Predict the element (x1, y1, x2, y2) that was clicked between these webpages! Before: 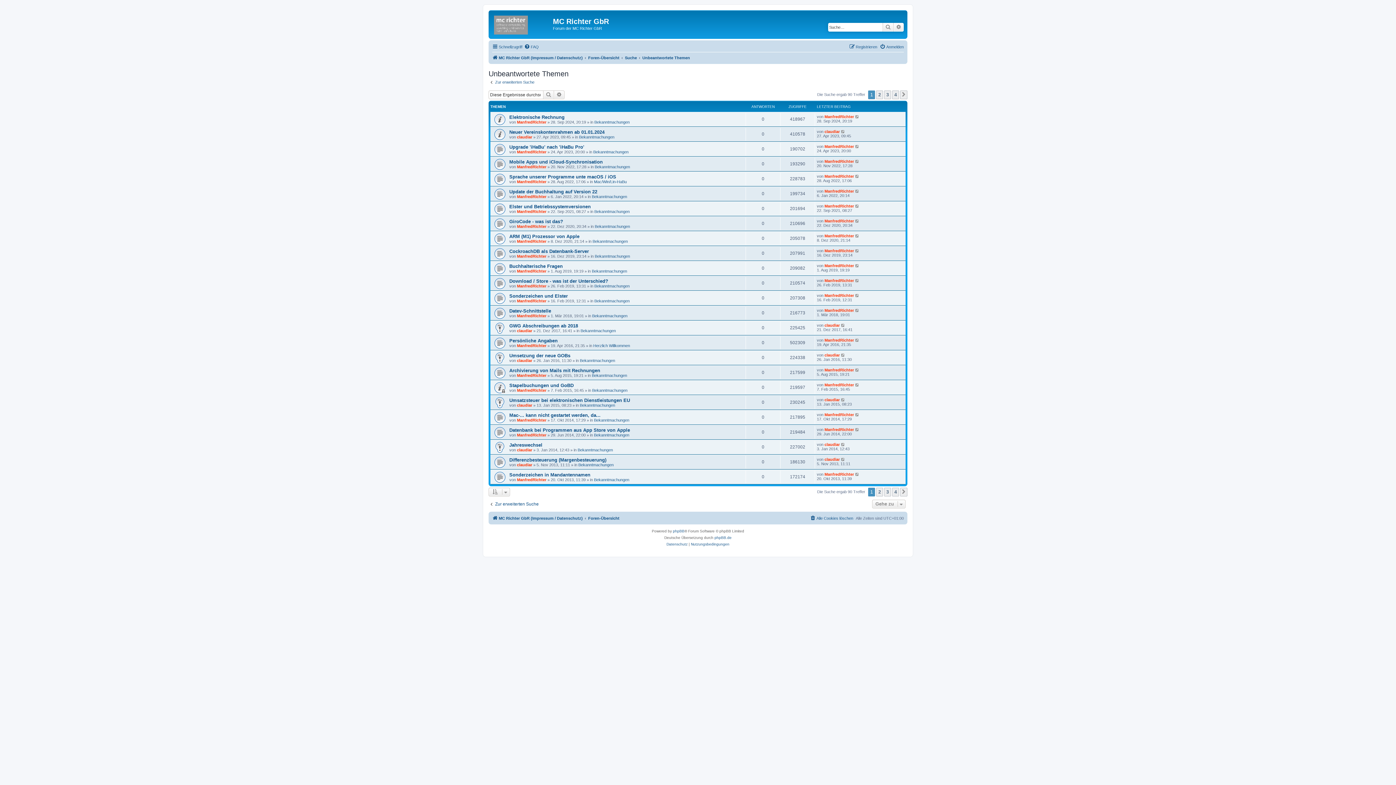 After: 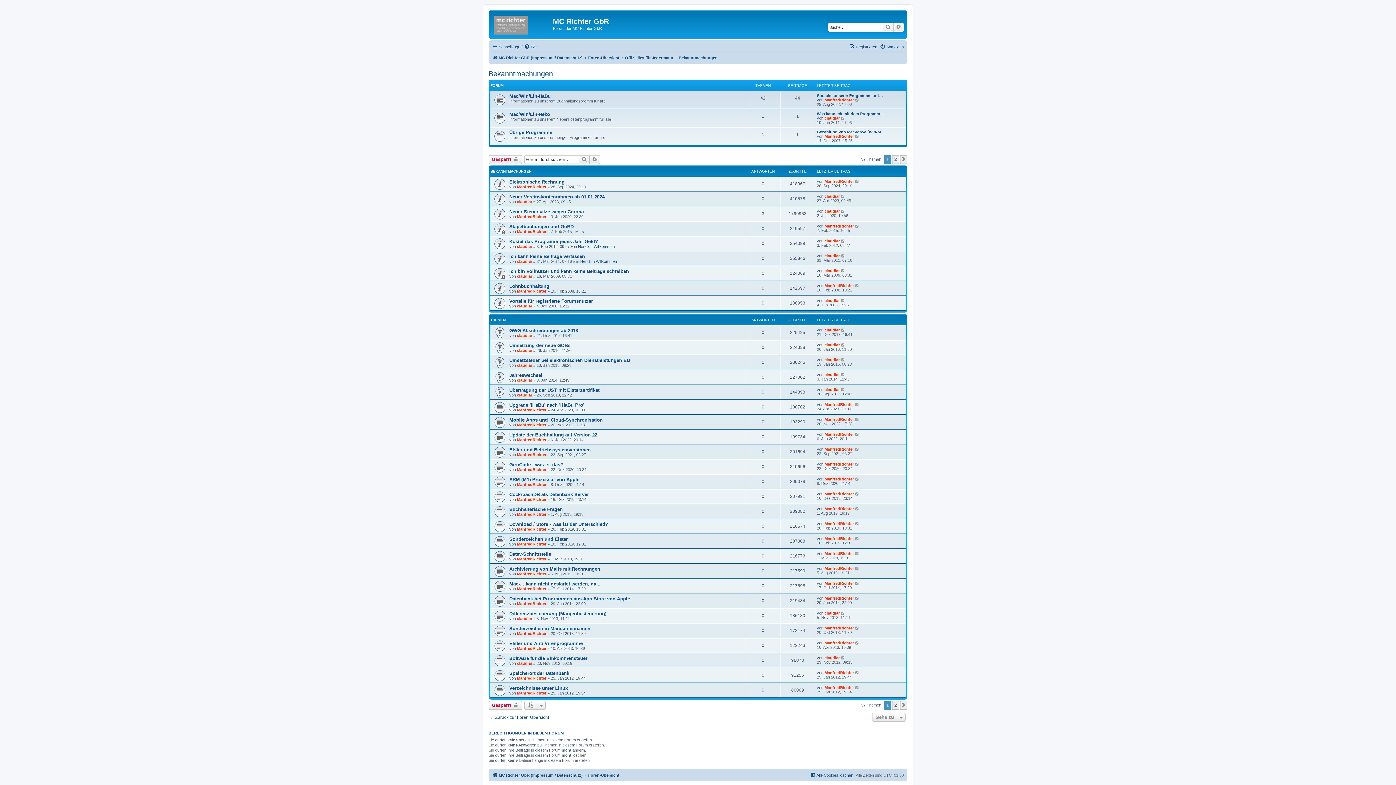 Action: label: Bekanntmachungen bbox: (594, 477, 629, 482)